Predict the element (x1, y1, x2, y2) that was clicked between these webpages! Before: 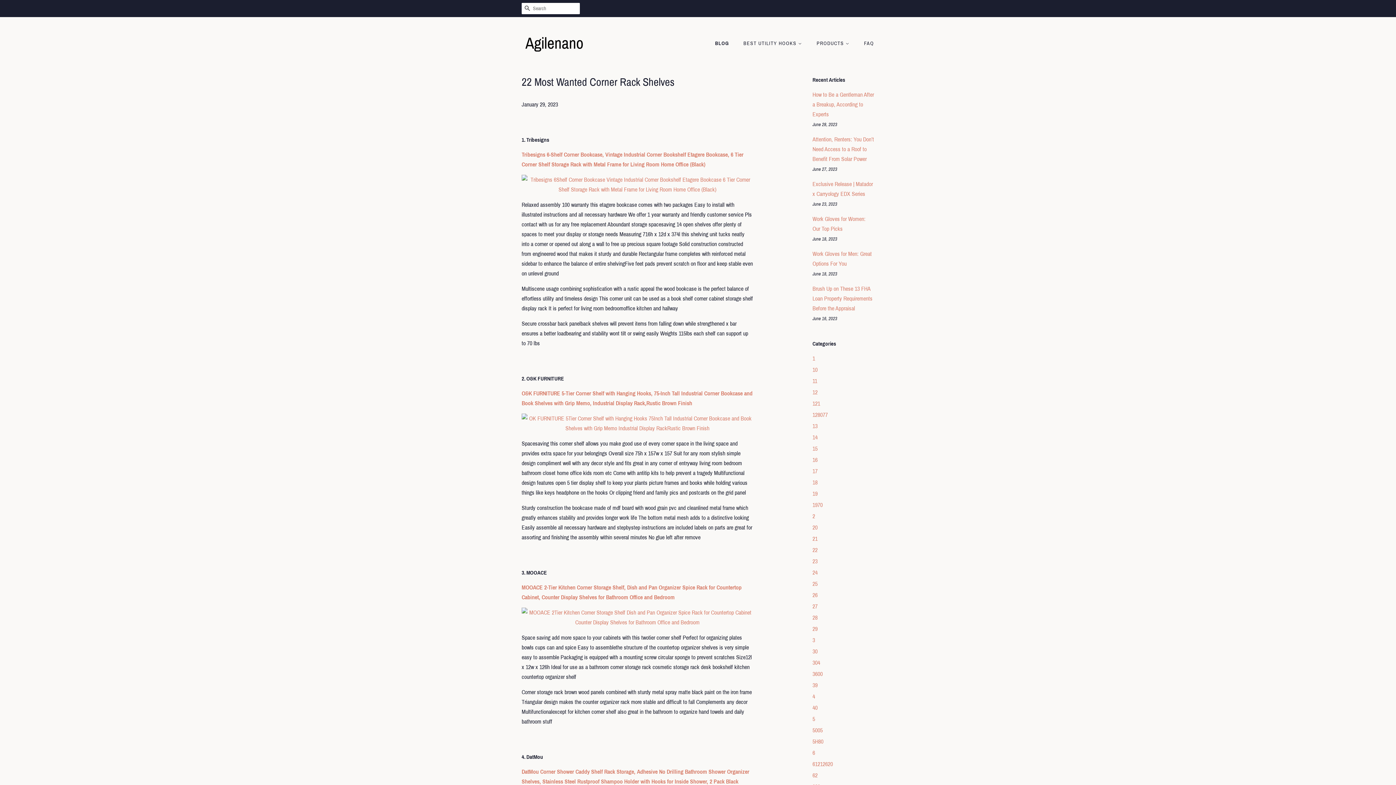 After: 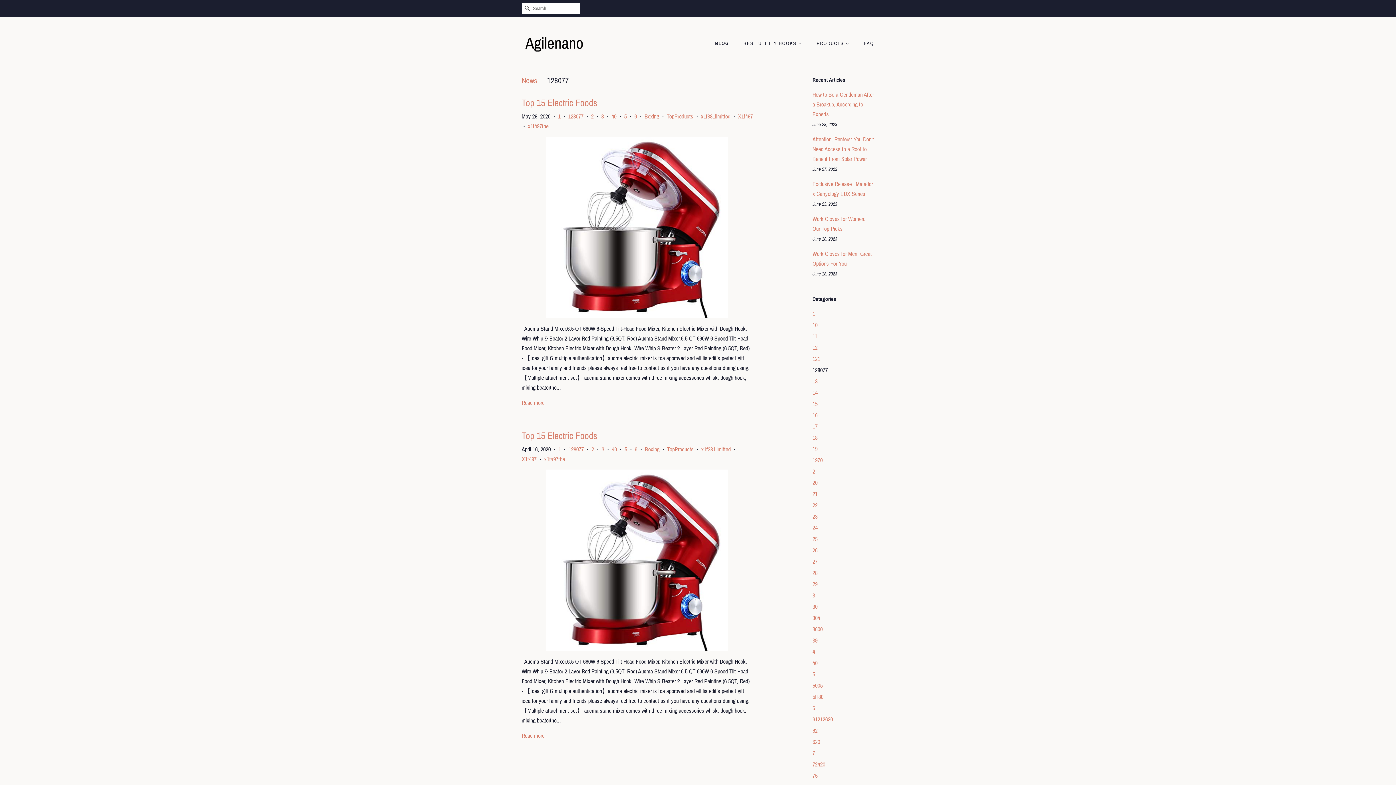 Action: bbox: (812, 412, 828, 418) label: 128077